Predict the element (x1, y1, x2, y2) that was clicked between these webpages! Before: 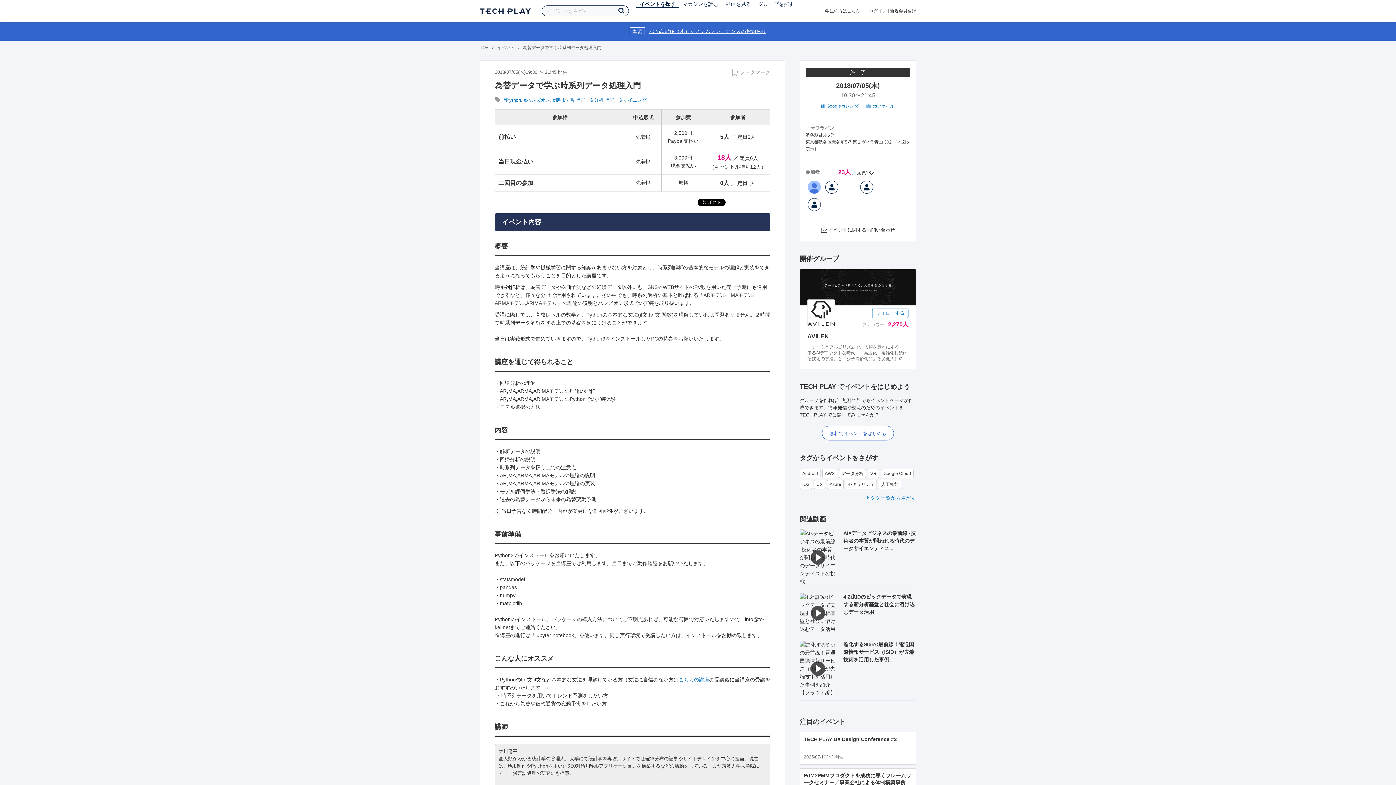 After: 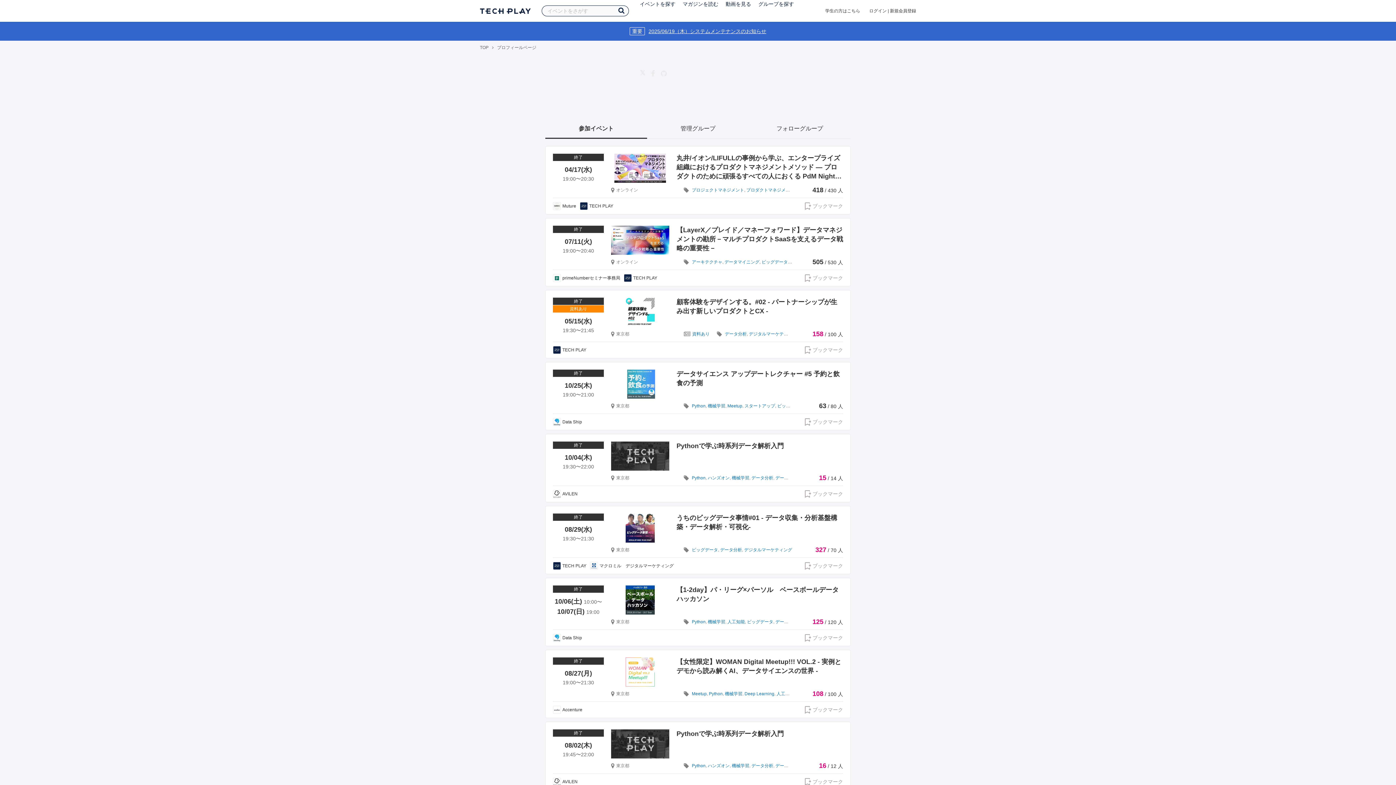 Action: bbox: (893, 178, 910, 196)